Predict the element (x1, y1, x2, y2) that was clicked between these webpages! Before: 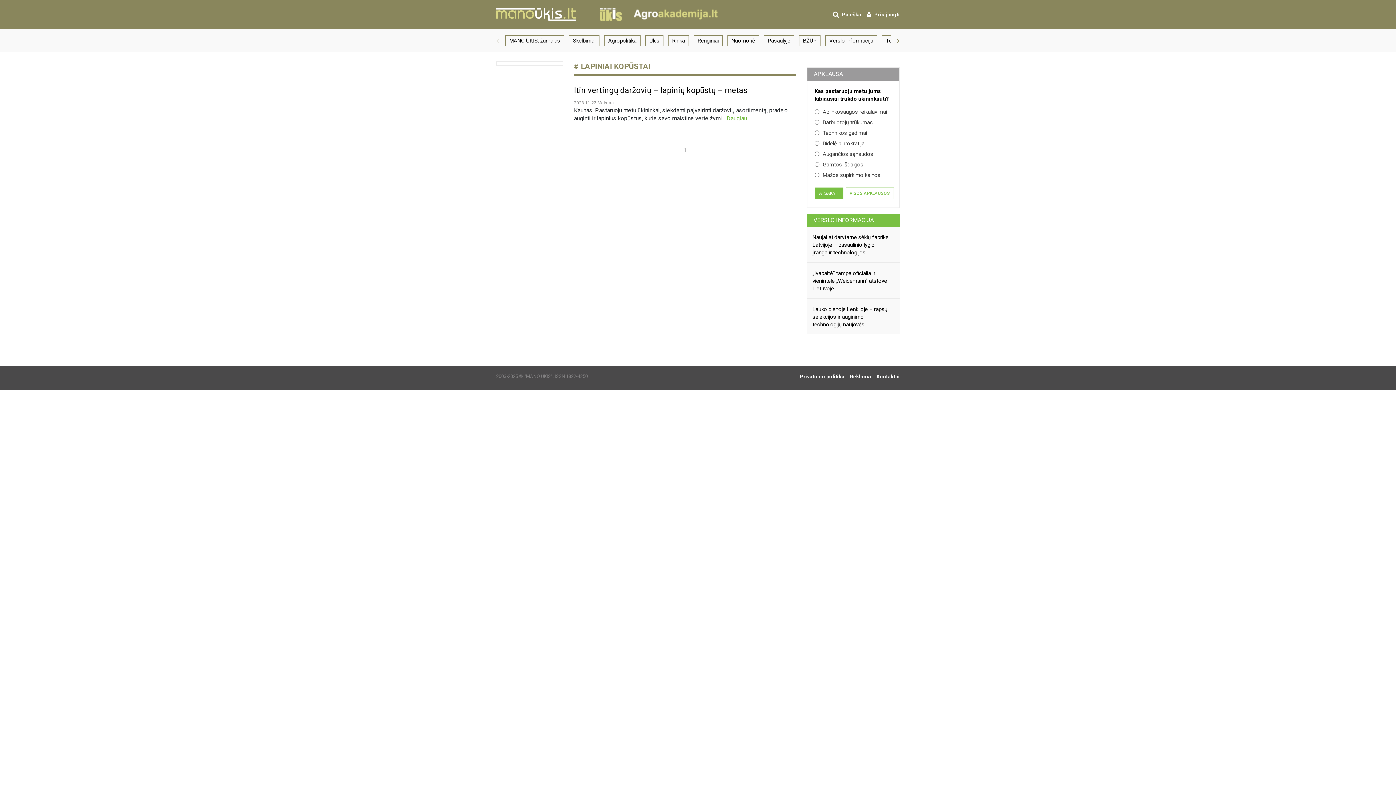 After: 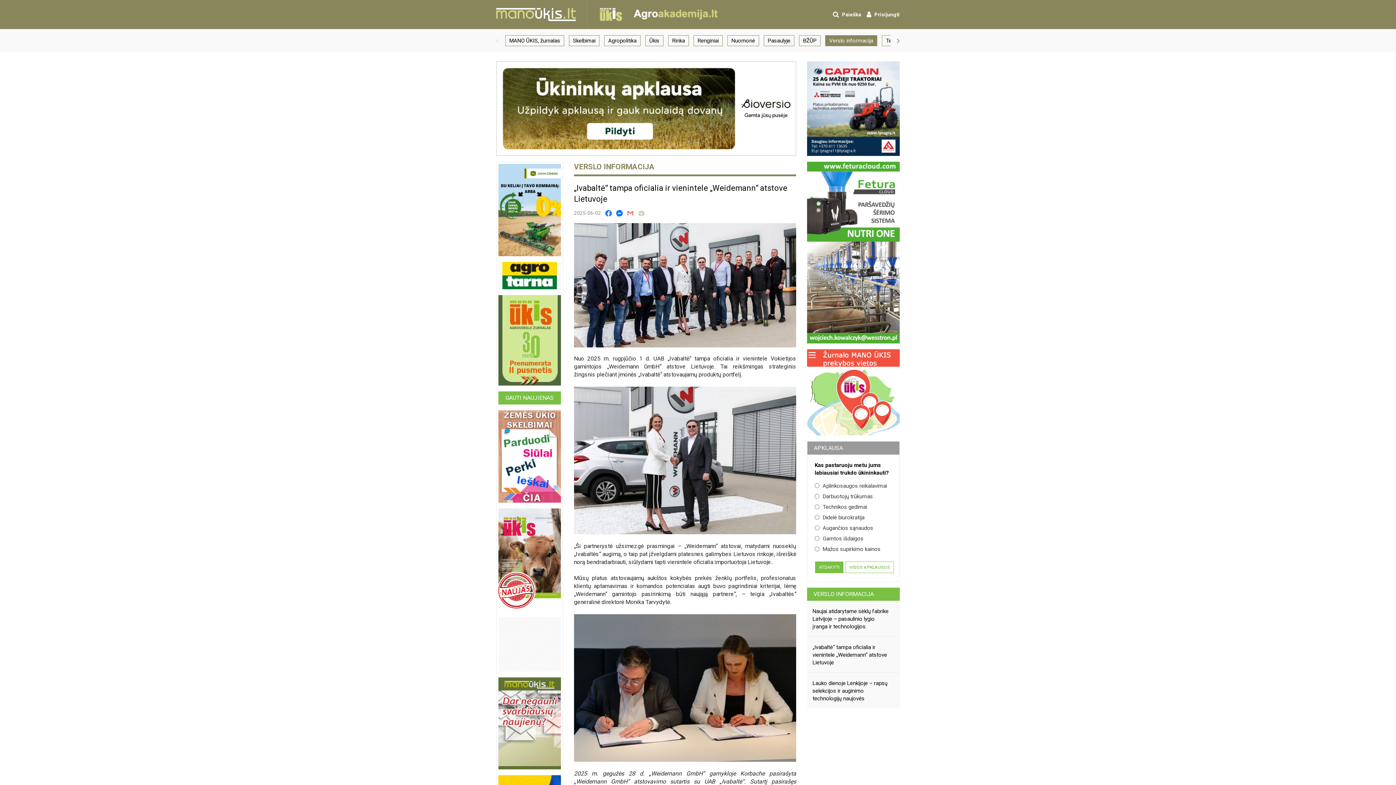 Action: bbox: (812, 270, 887, 292) label: „Ivabaltė“ tampa oficialia ir vienintele „Weidemann“ atstove Lietuvoje